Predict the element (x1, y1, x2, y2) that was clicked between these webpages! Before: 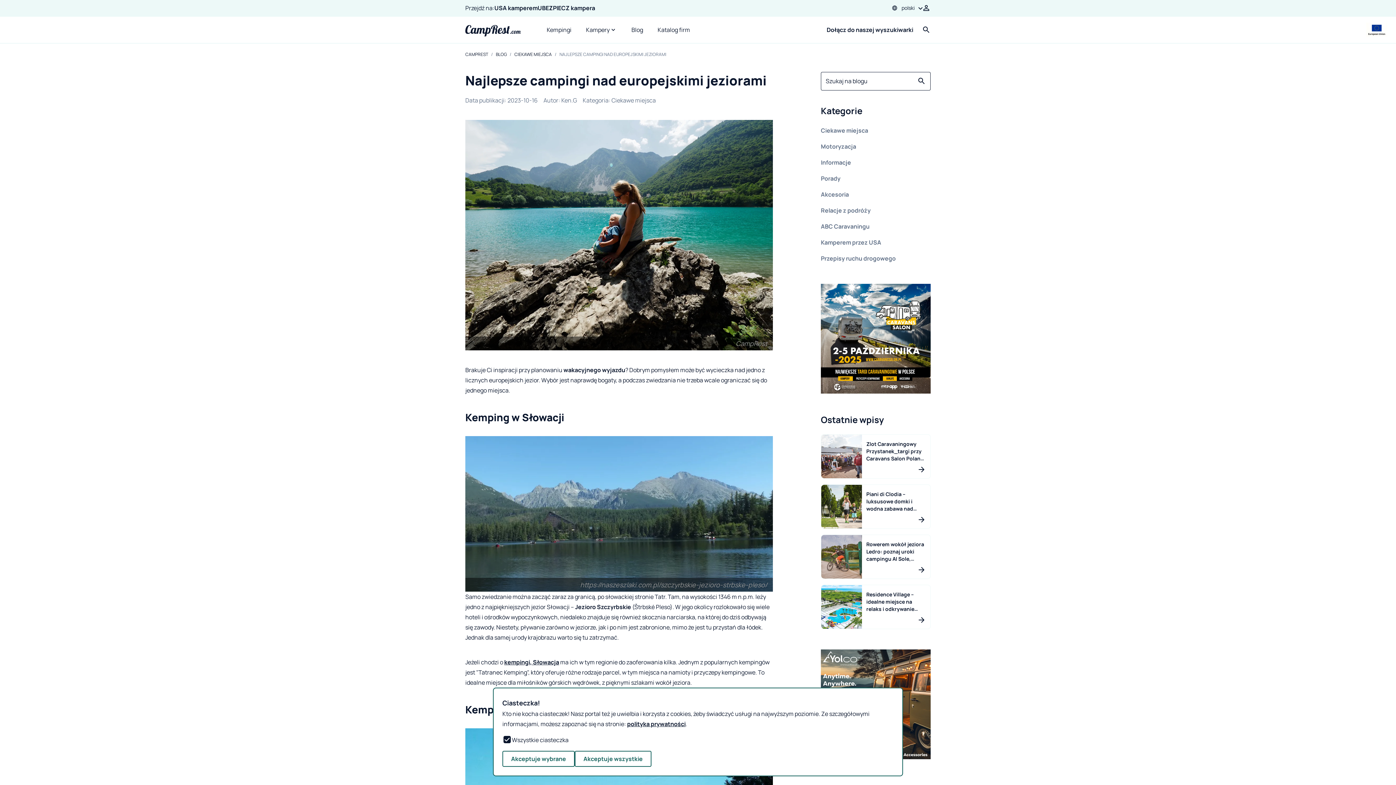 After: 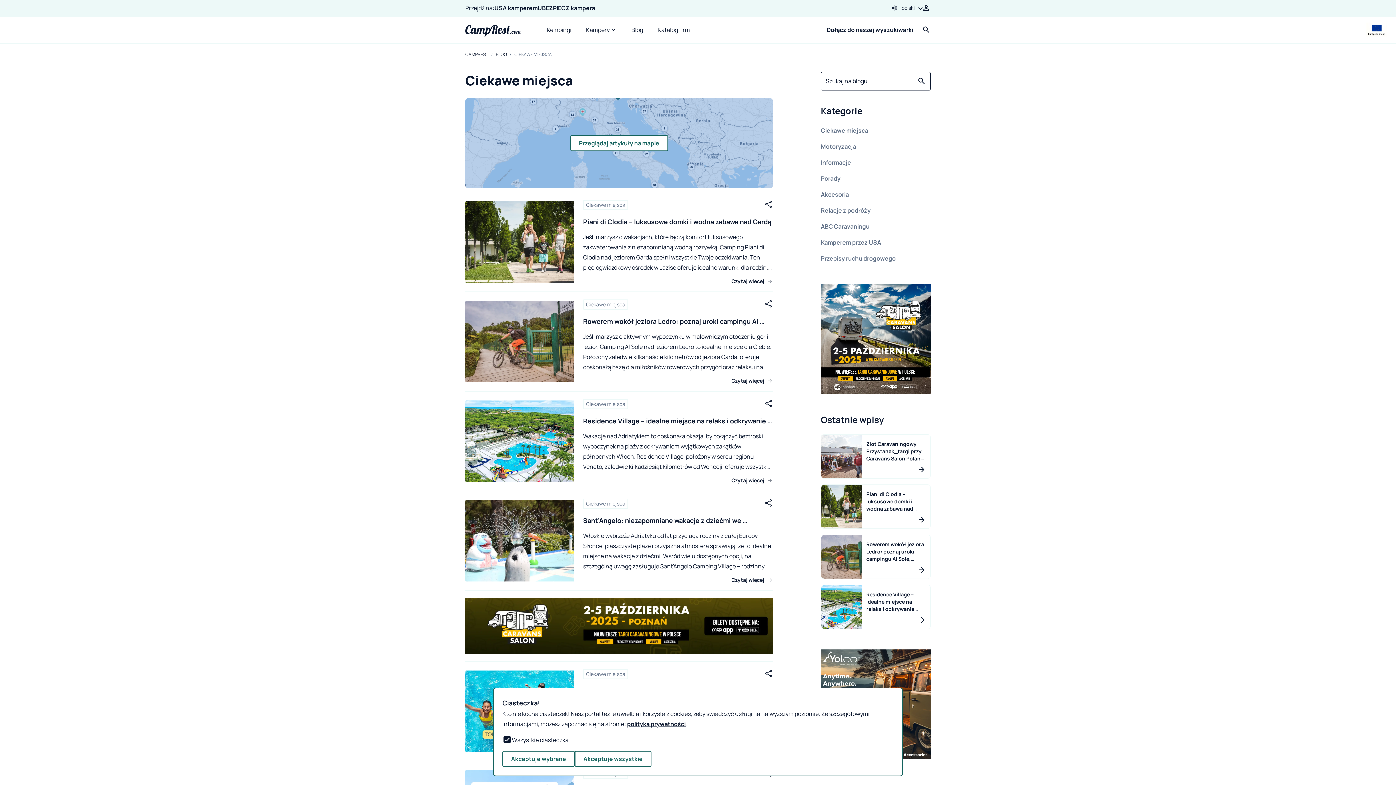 Action: bbox: (611, 96, 656, 104) label: Ciekawe miejsca